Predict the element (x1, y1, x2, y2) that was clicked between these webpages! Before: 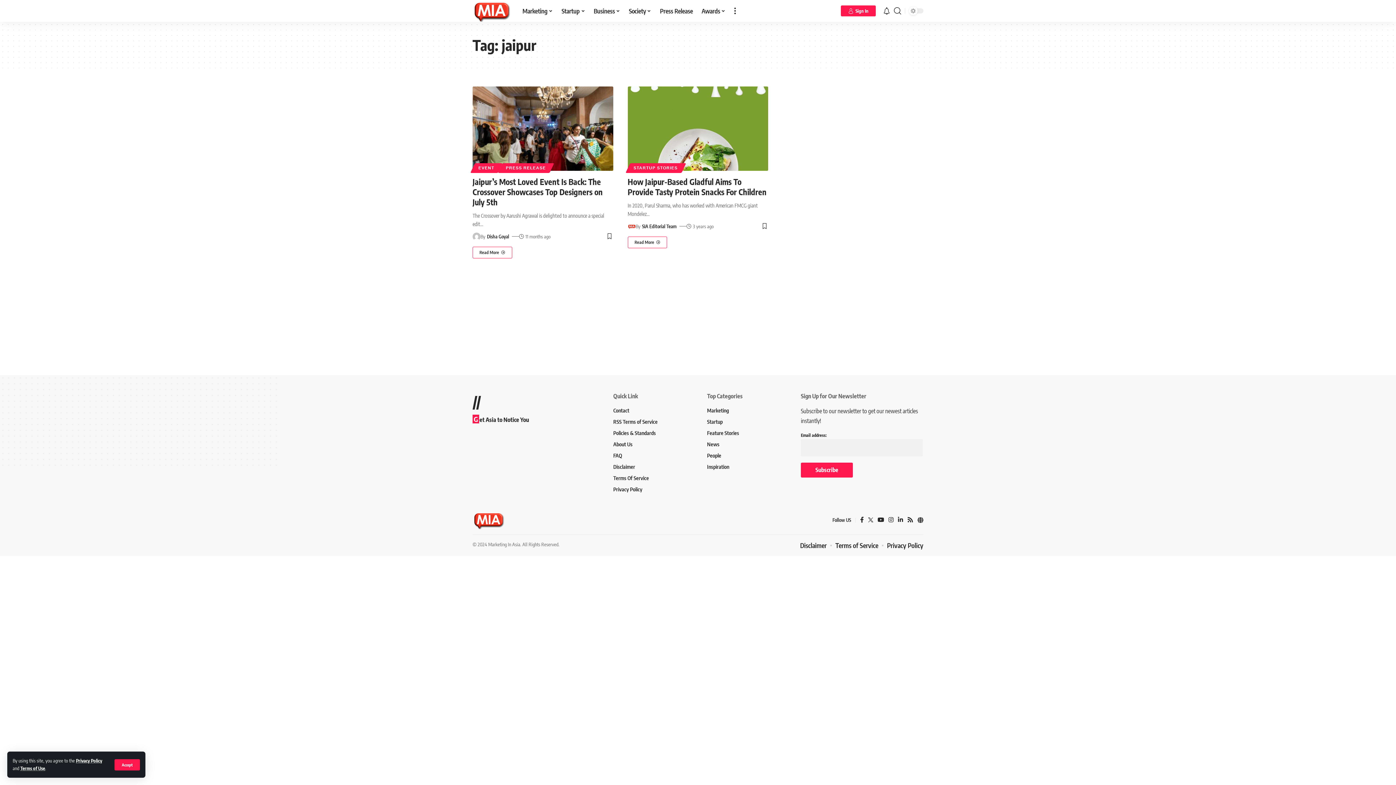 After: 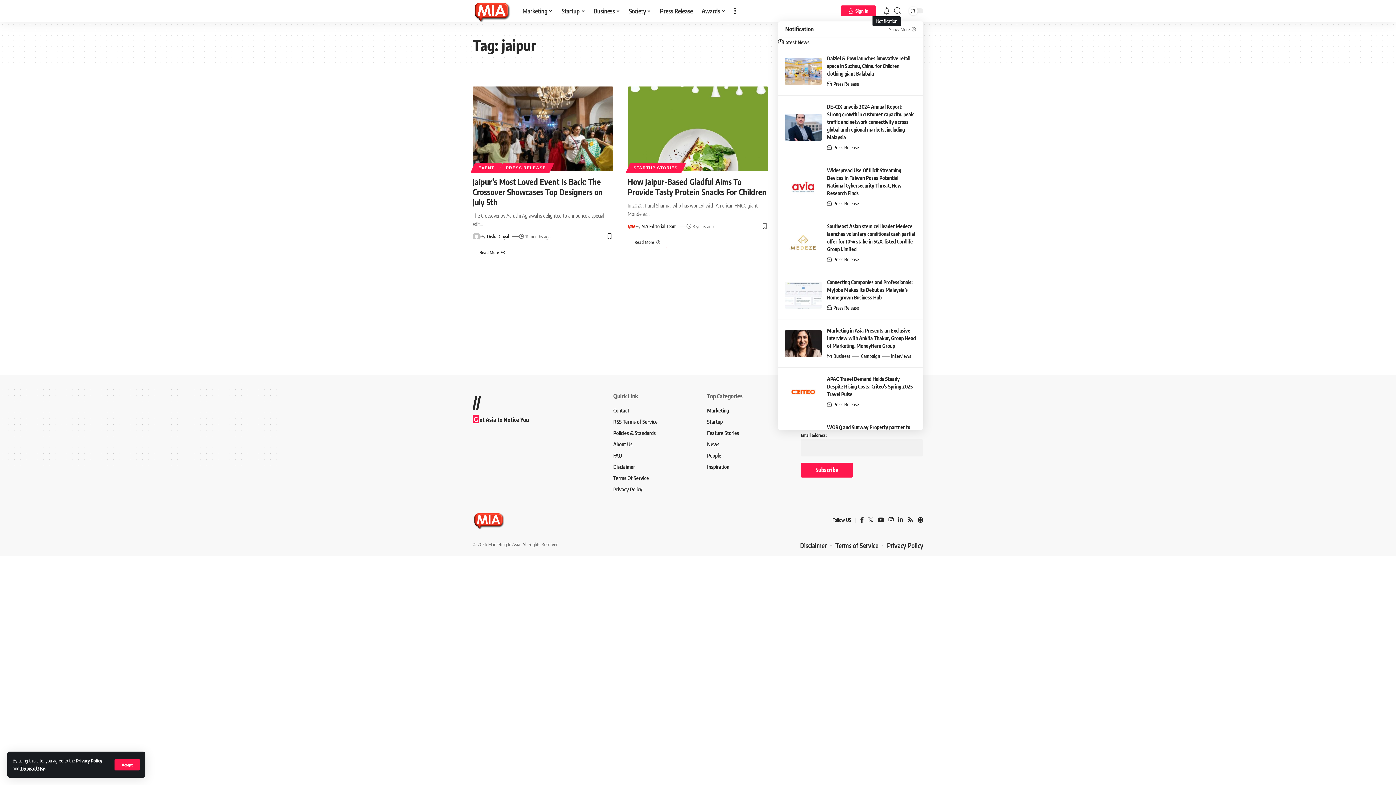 Action: bbox: (883, 7, 890, 14)